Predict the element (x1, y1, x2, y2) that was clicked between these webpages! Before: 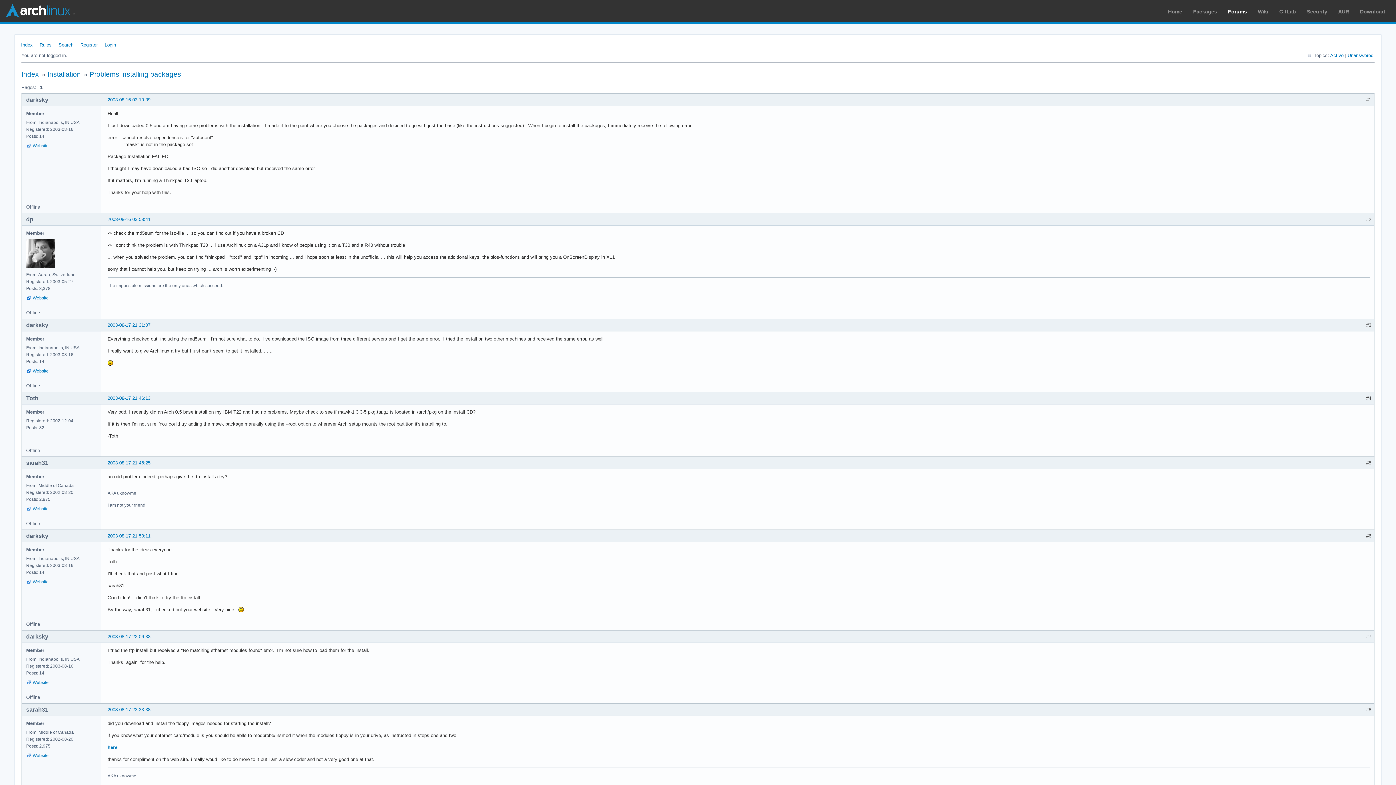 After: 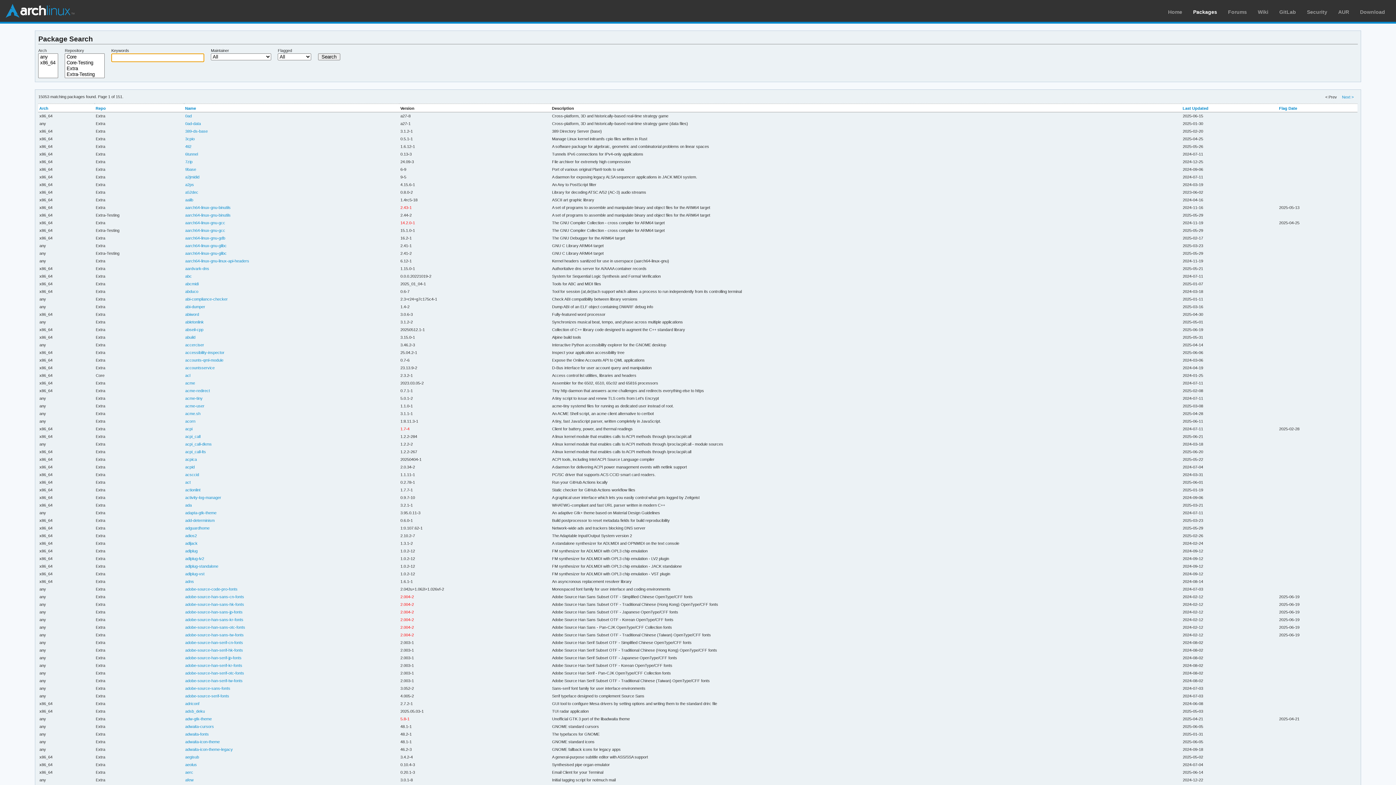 Action: label: Packages bbox: (1193, 8, 1217, 14)